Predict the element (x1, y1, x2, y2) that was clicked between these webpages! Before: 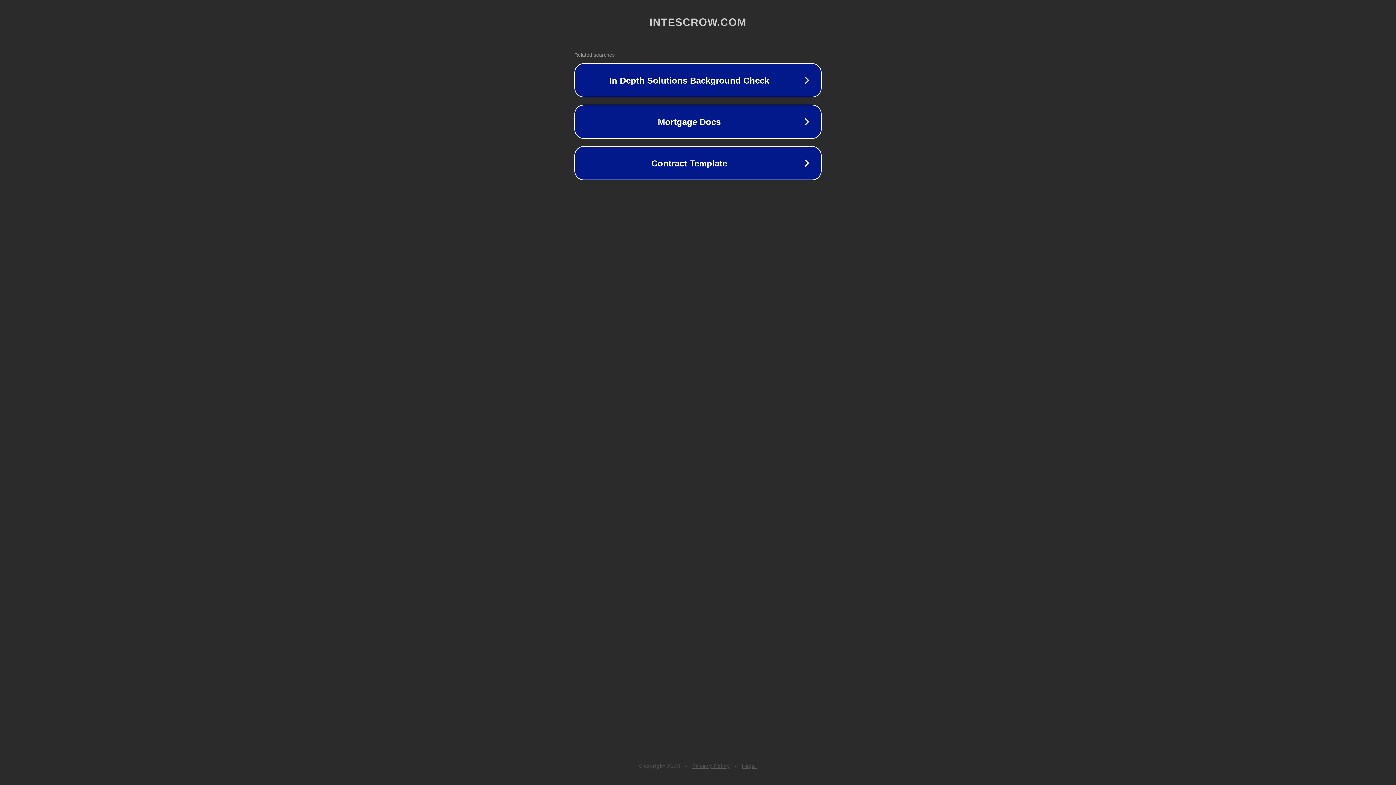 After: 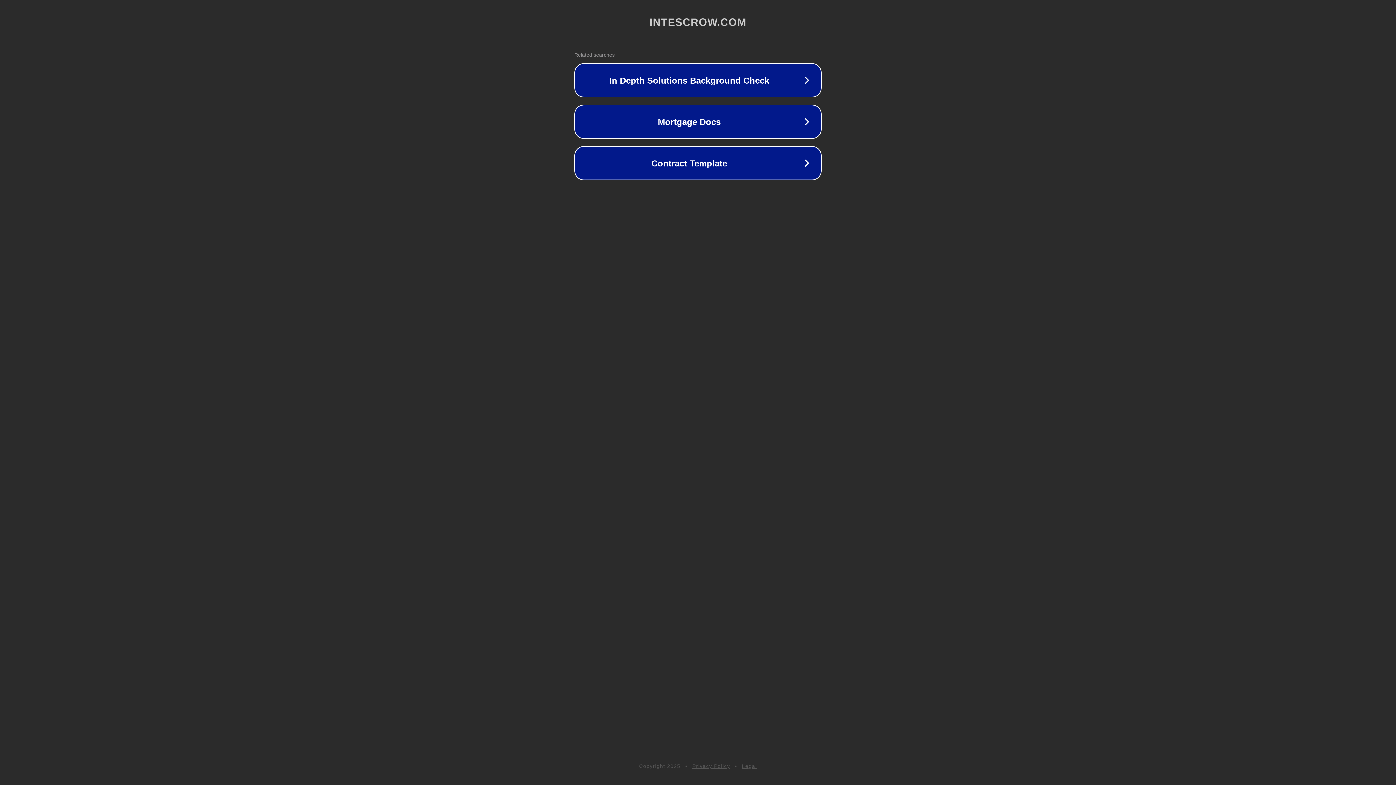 Action: bbox: (742, 763, 757, 769) label: Legal